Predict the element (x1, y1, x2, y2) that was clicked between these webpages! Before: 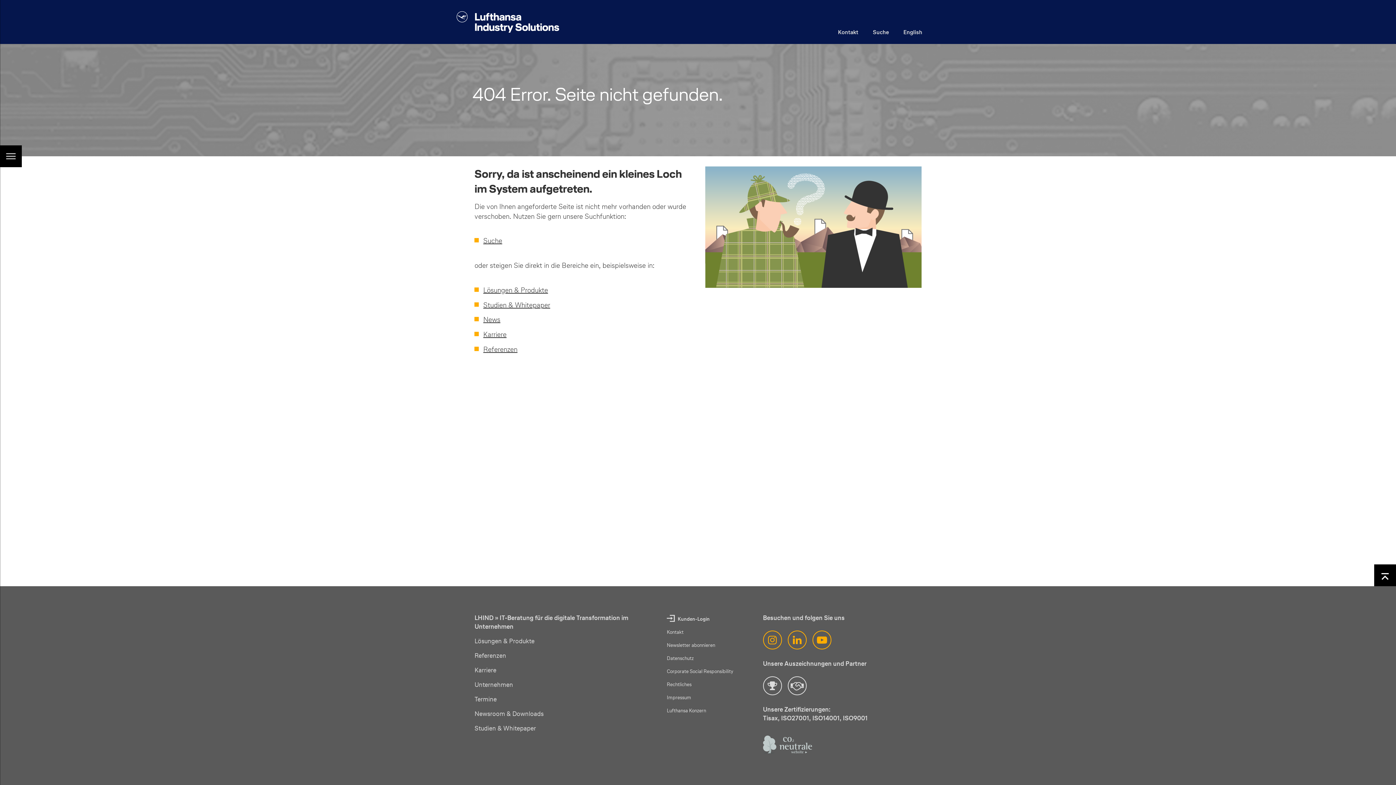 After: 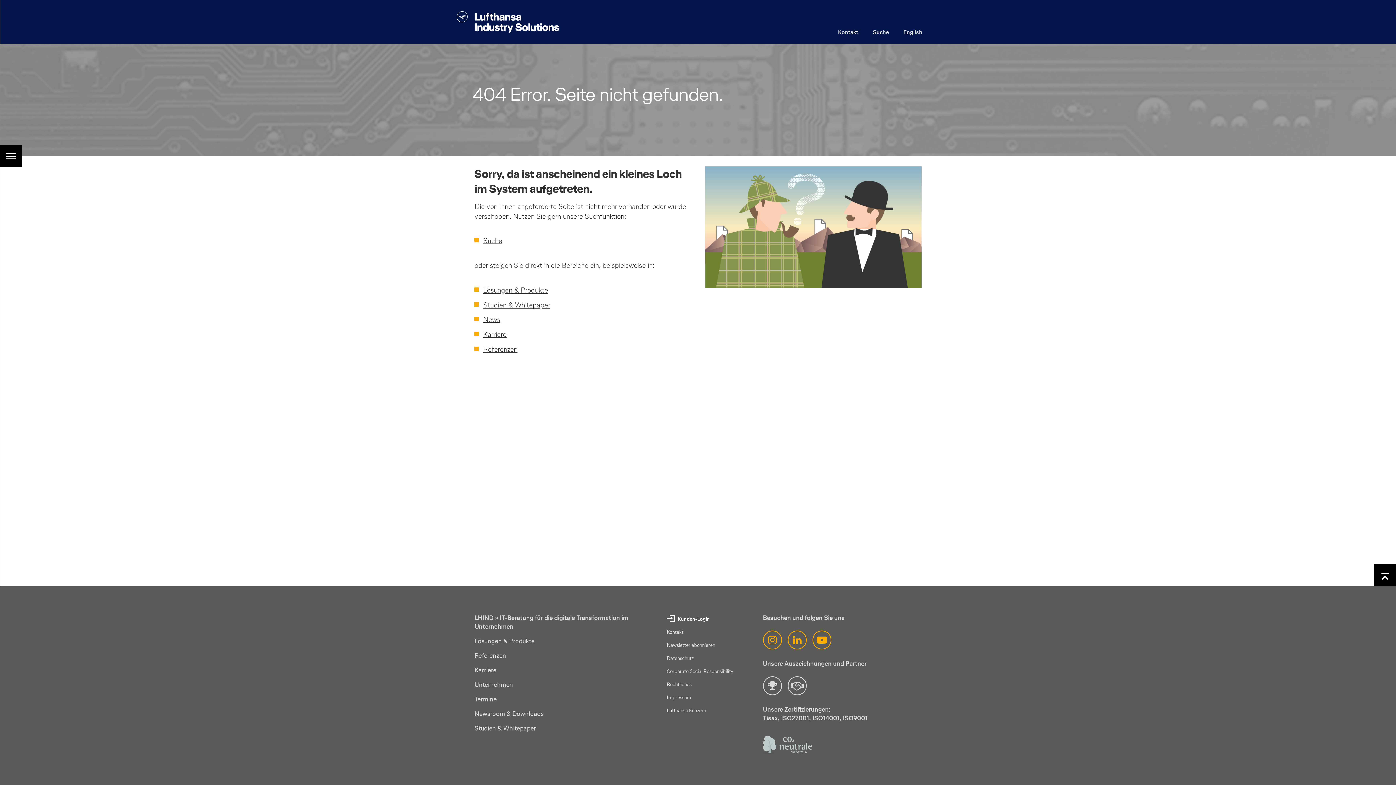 Action: bbox: (666, 615, 709, 623) label: Kunden-Login